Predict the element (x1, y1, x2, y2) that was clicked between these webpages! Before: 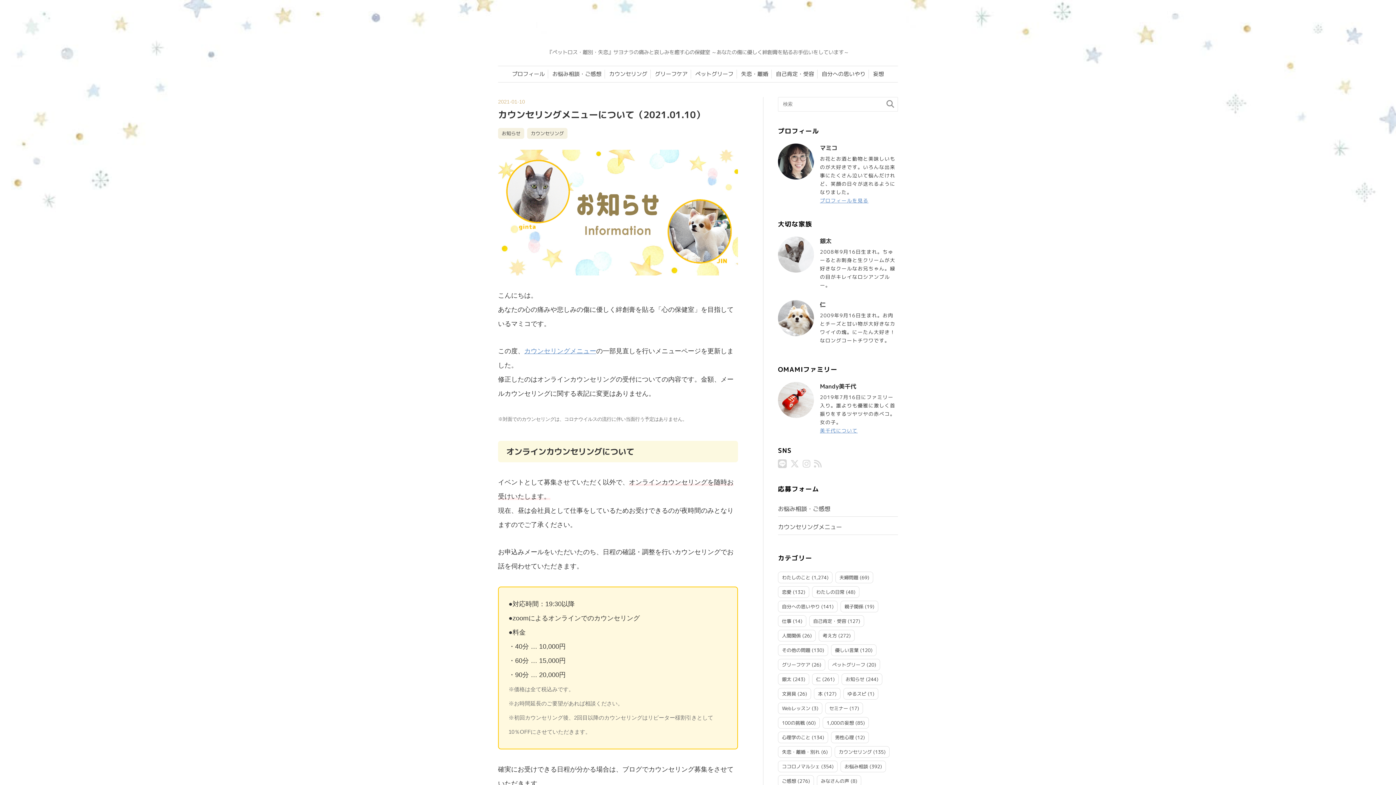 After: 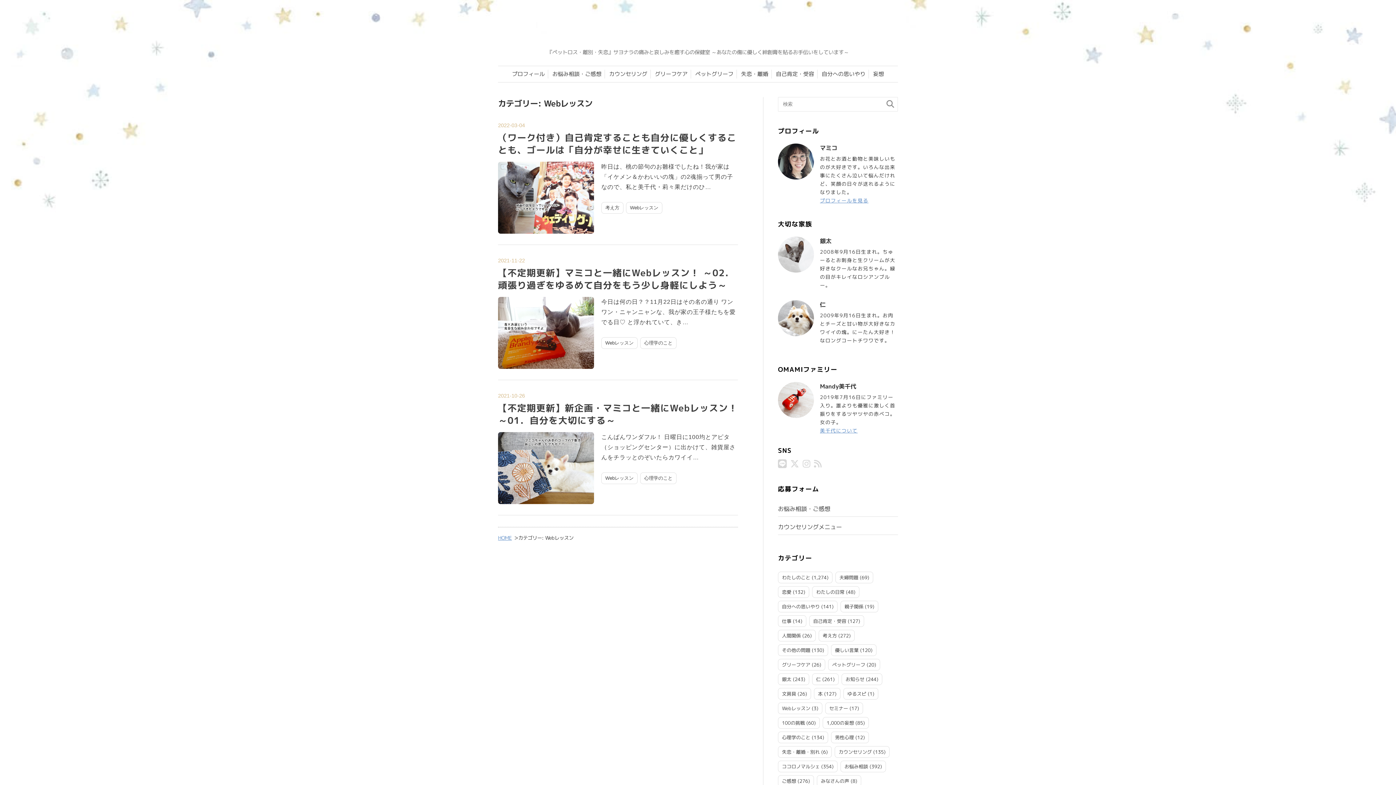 Action: label: Webレッスン bbox: (782, 705, 810, 711)